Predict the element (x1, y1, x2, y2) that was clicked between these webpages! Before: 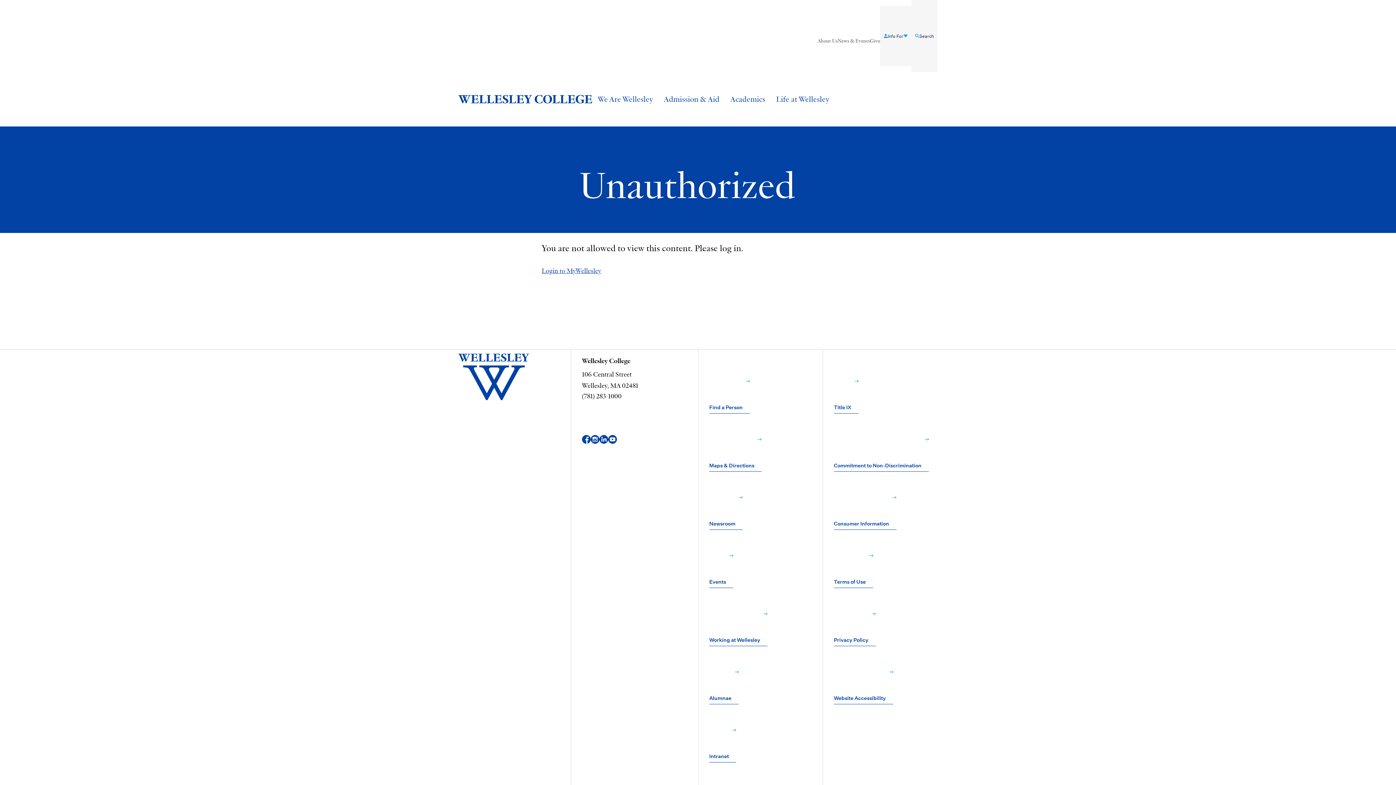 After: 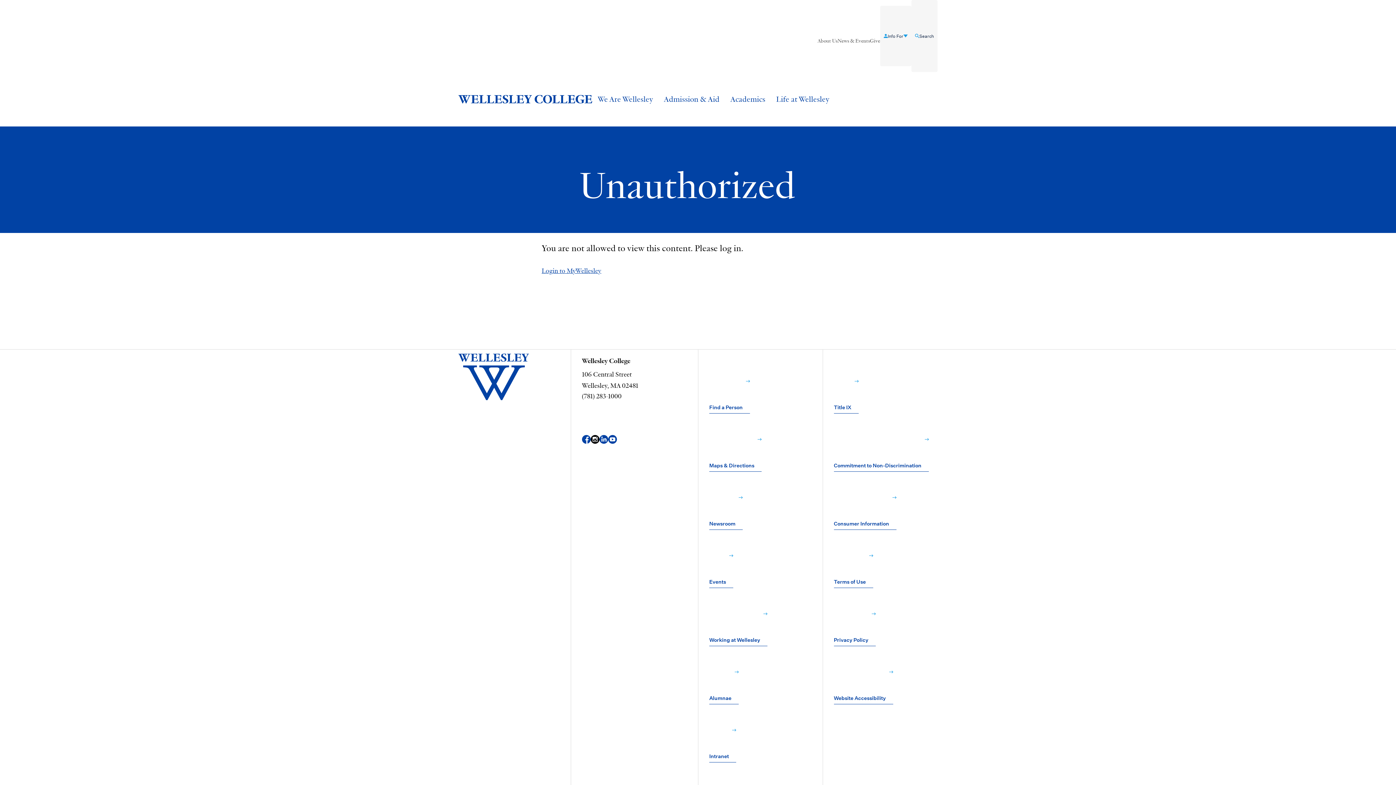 Action: label: Instagram bbox: (590, 412, 599, 466)